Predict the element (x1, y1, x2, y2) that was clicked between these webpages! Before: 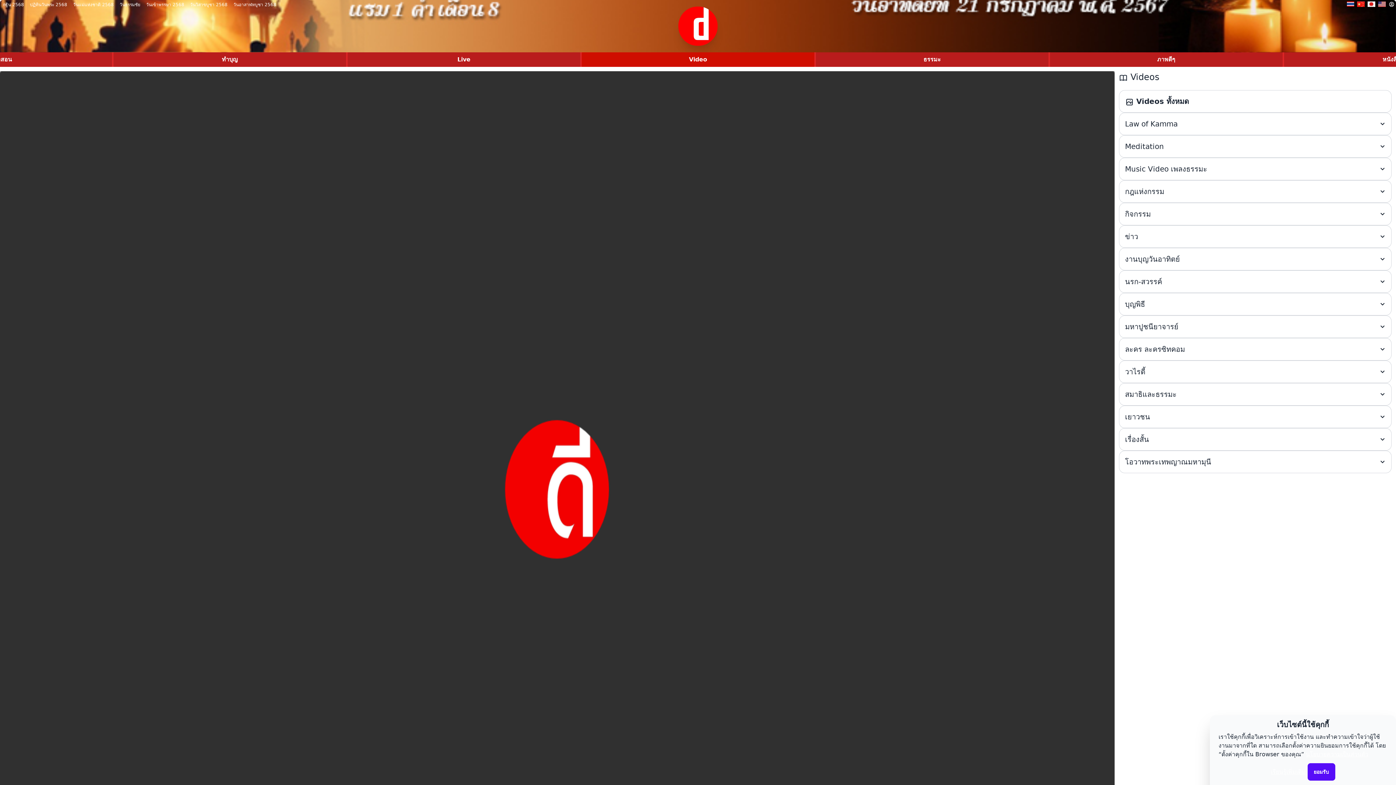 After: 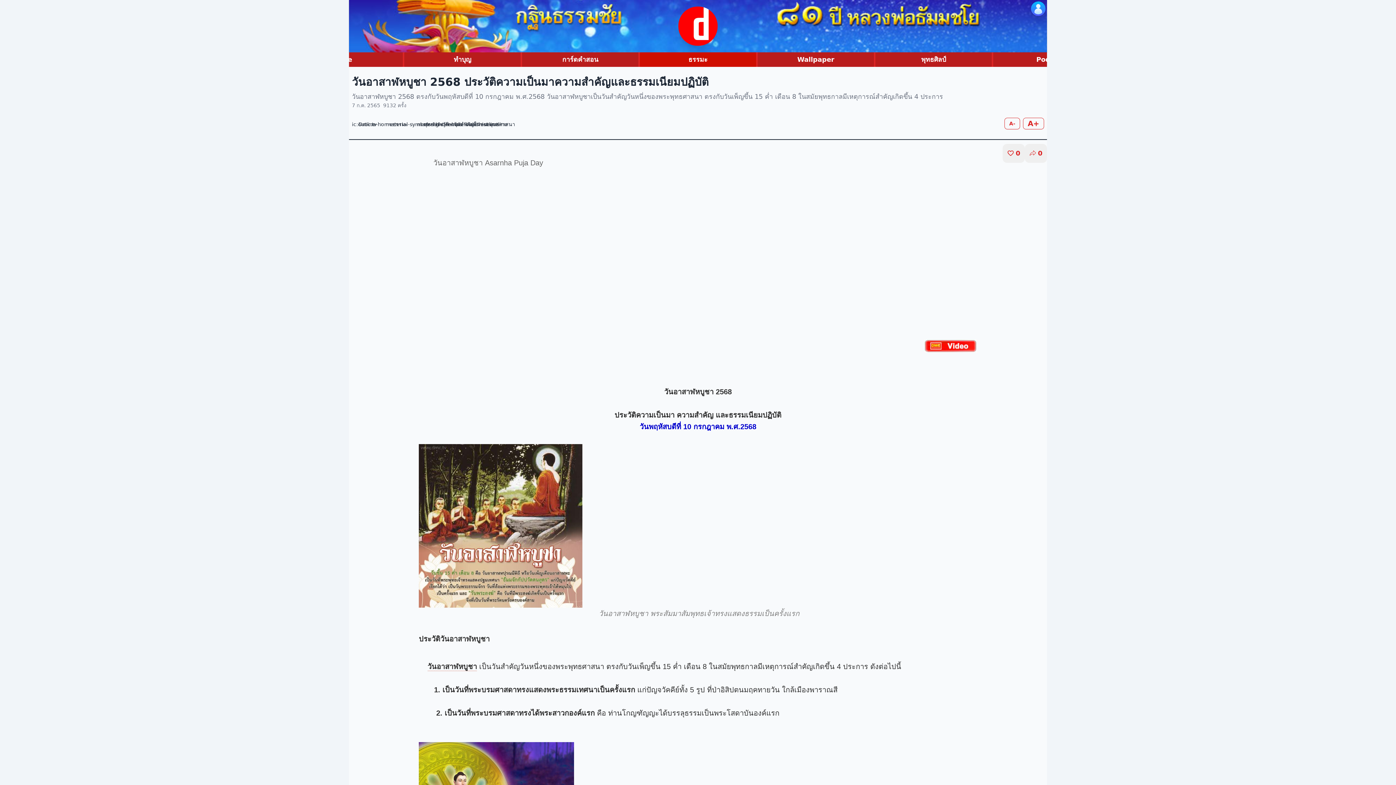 Action: bbox: (230, 0, 279, 10) label: วันอาสาฬหบูชา 2568